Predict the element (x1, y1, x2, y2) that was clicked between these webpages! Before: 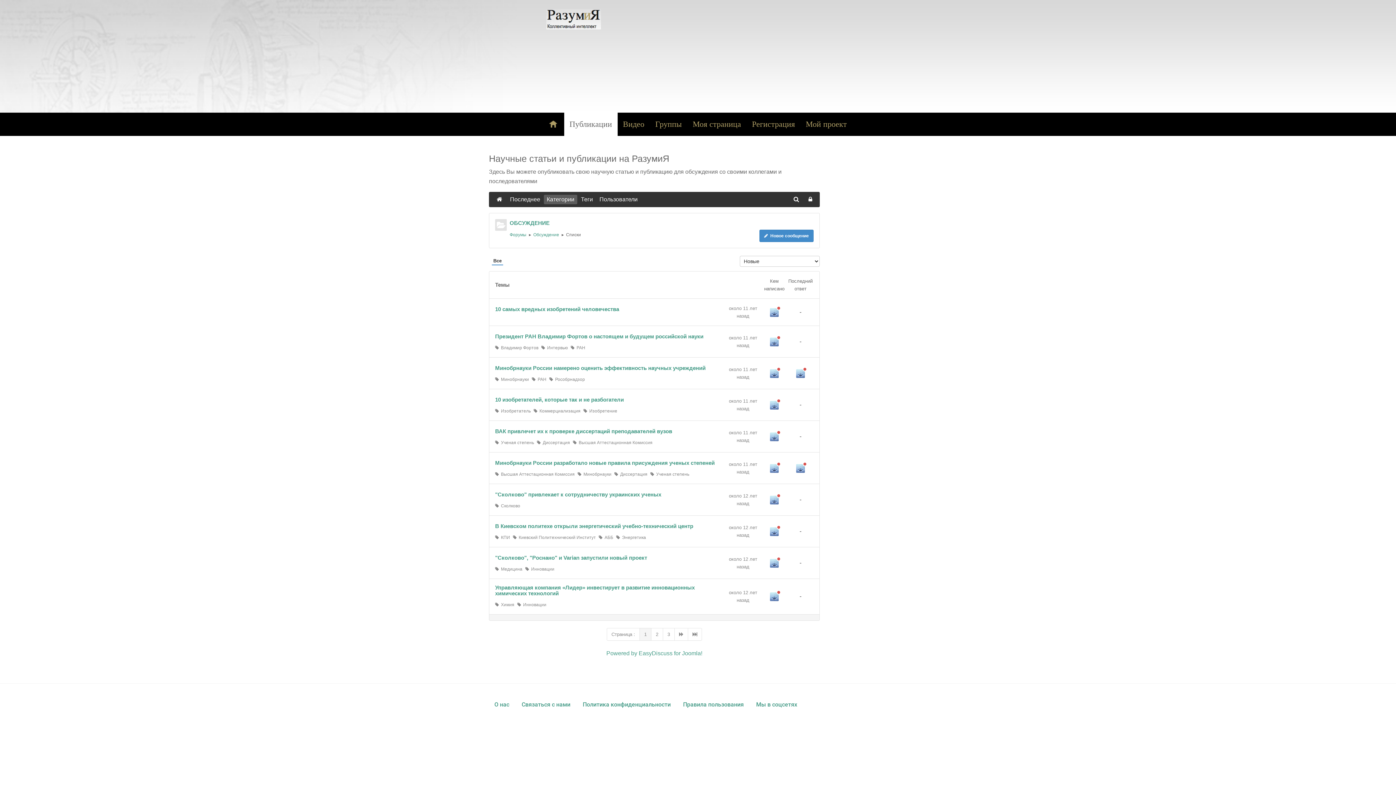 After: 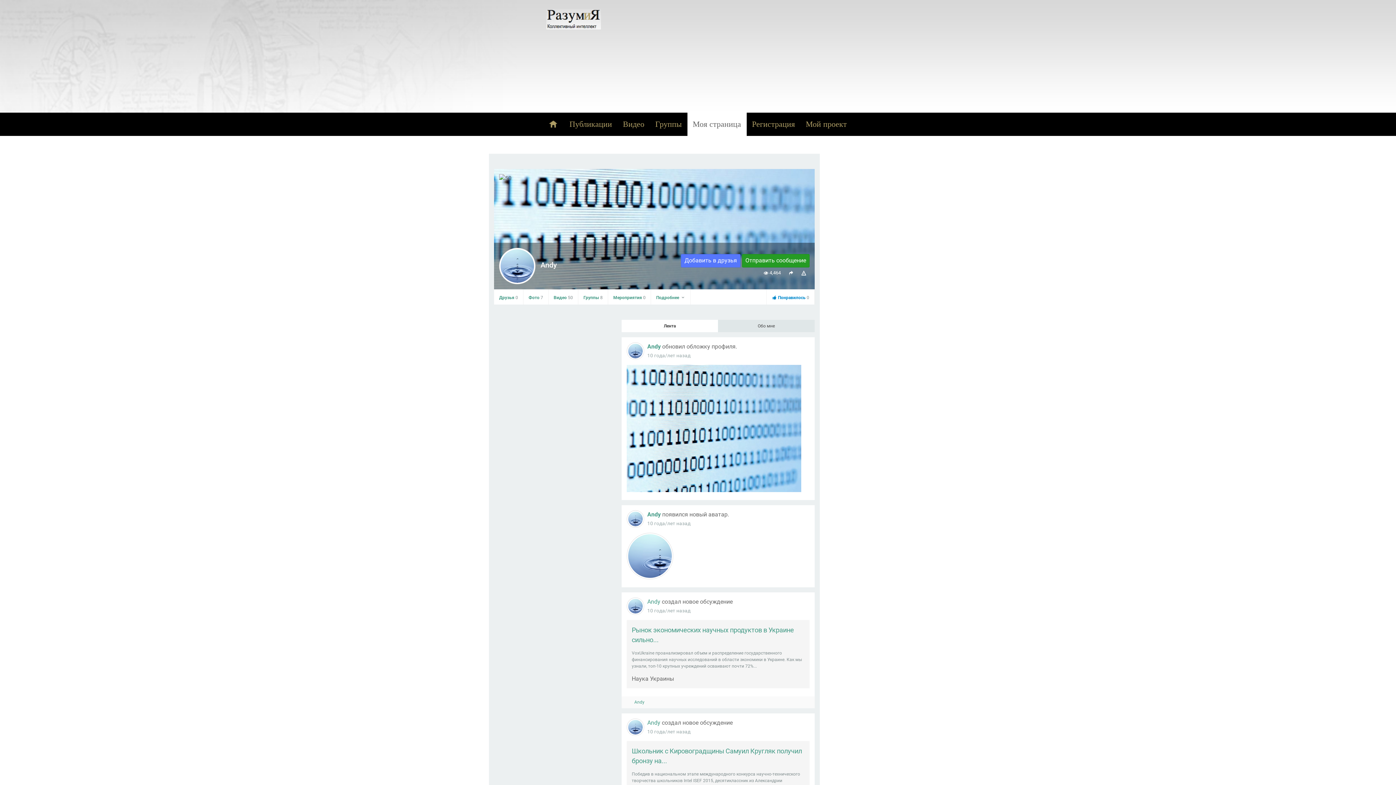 Action: bbox: (770, 337, 778, 346)